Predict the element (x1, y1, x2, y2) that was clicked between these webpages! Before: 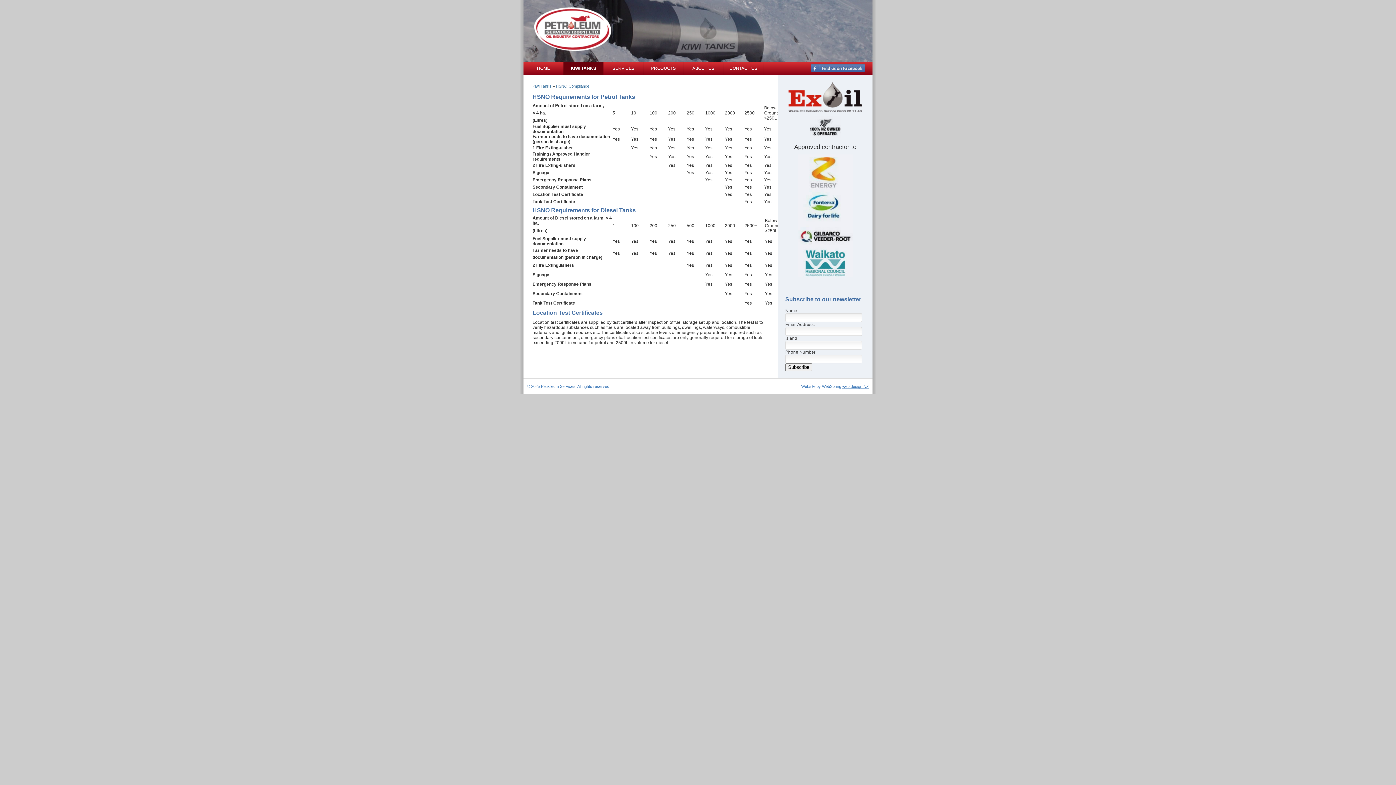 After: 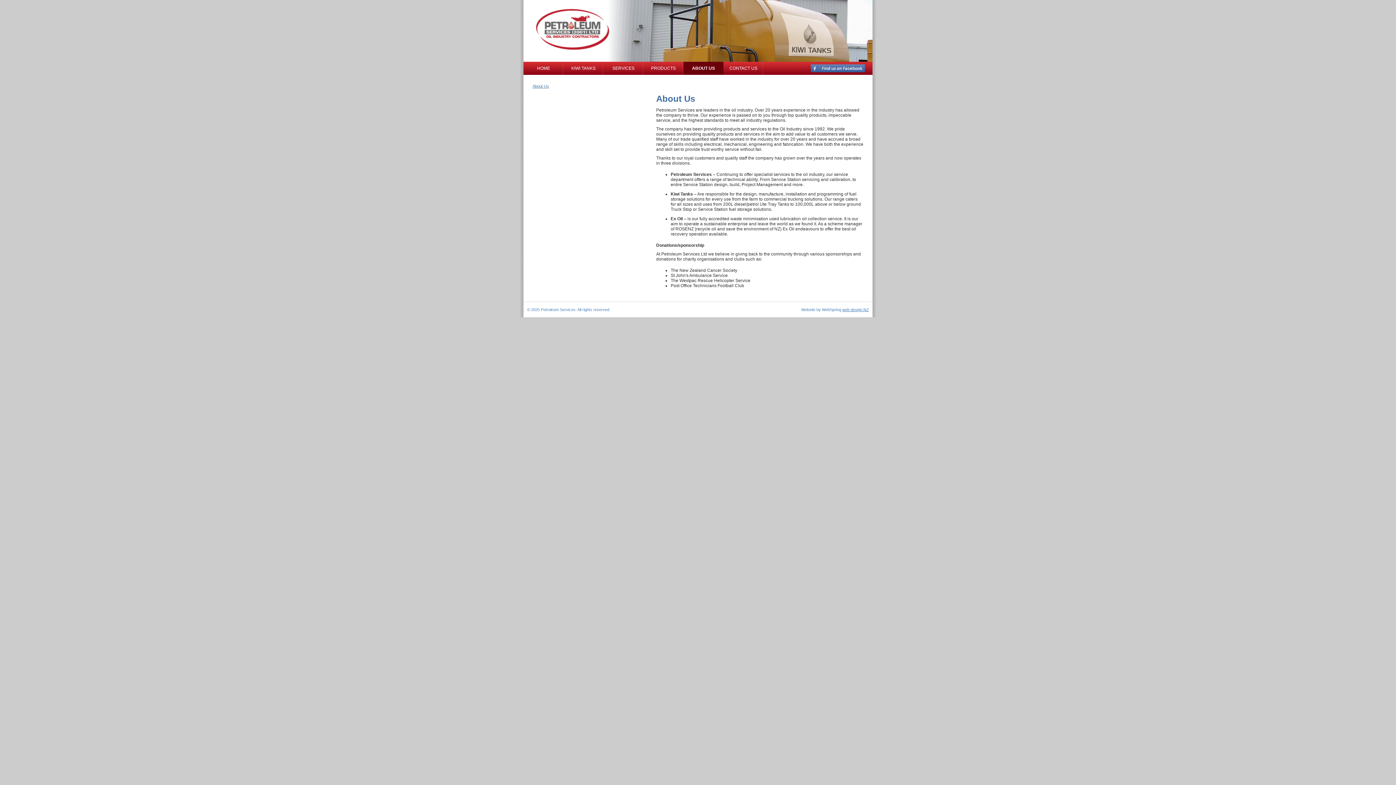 Action: bbox: (683, 61, 723, 74) label: ABOUT US